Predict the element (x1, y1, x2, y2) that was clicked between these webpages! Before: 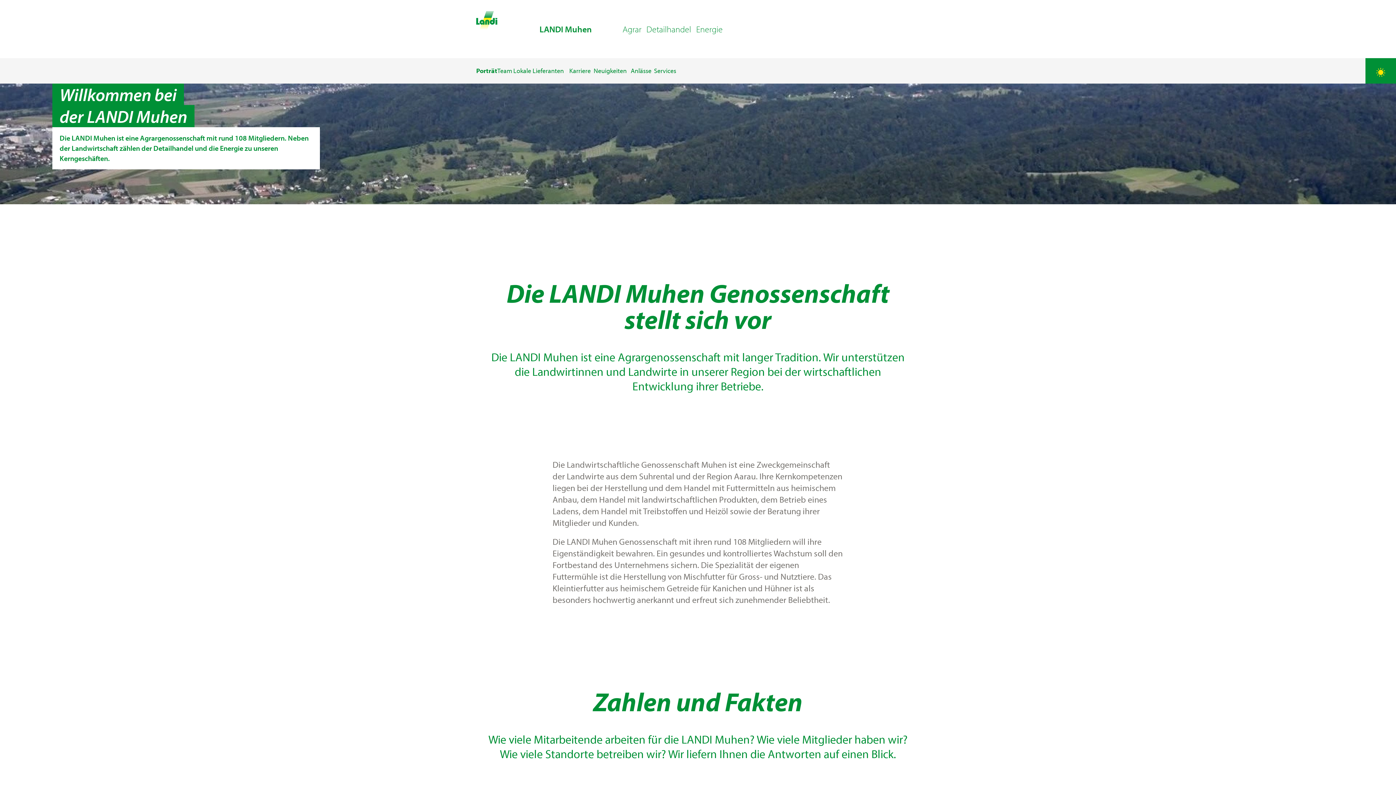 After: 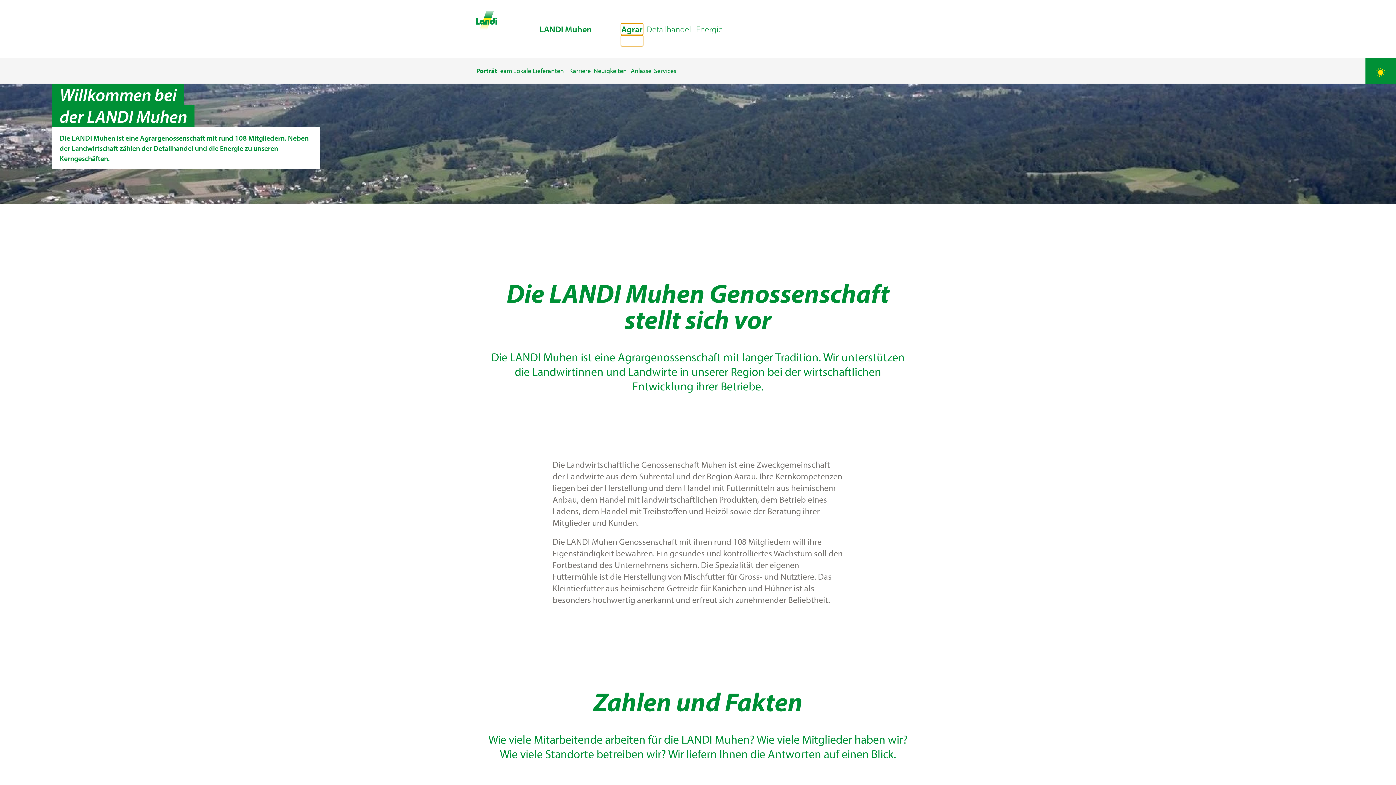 Action: label: Agrar bbox: (621, 23, 643, 34)